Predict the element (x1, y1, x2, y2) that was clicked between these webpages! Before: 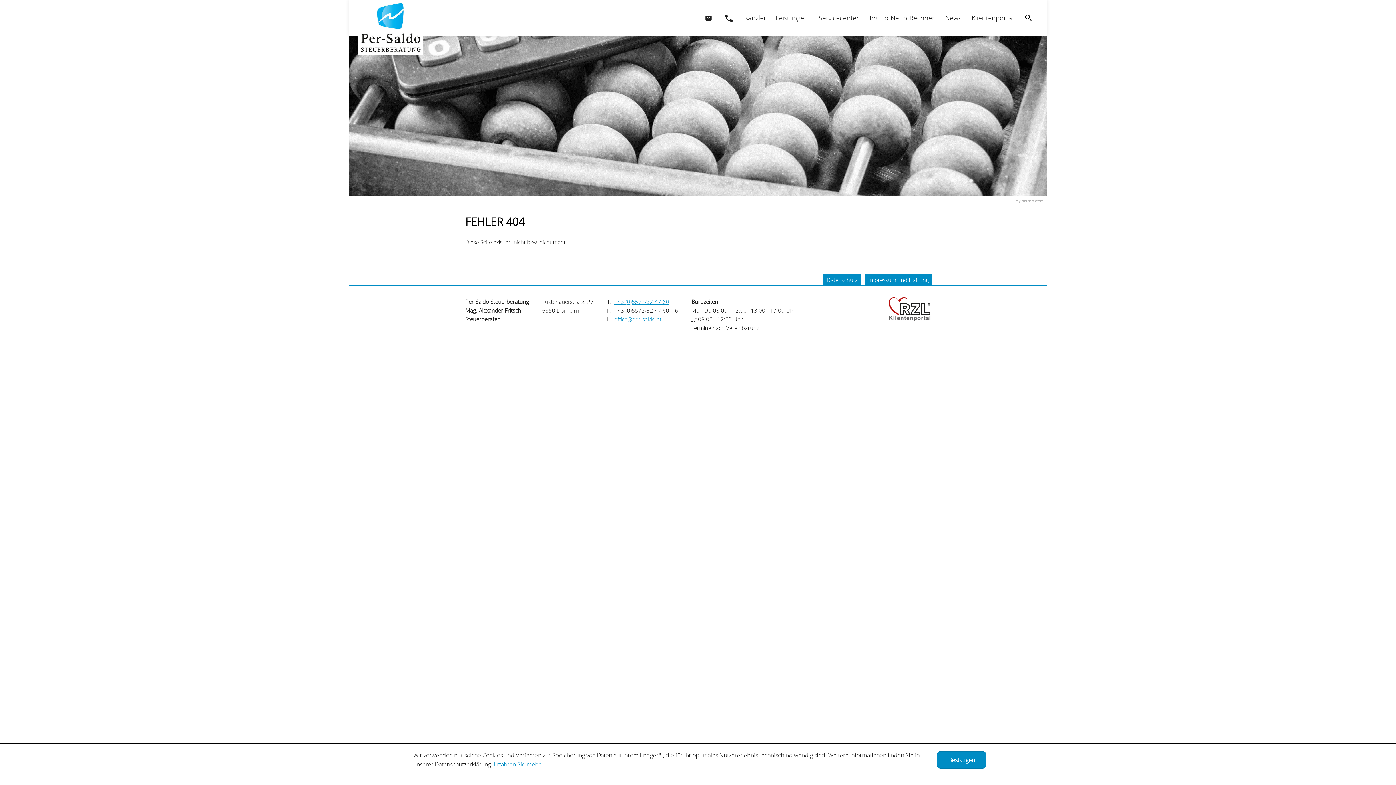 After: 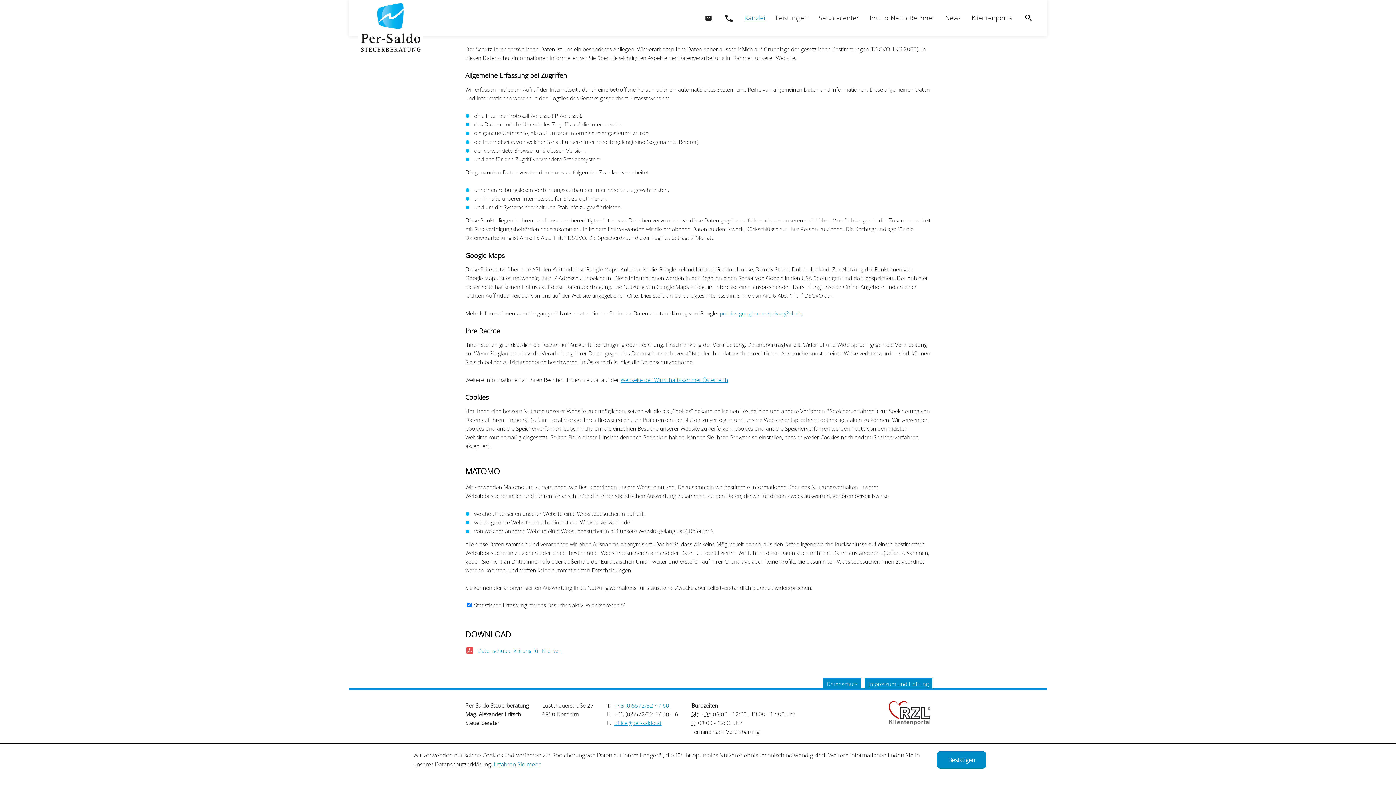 Action: bbox: (823, 273, 861, 286) label: Datenschutz